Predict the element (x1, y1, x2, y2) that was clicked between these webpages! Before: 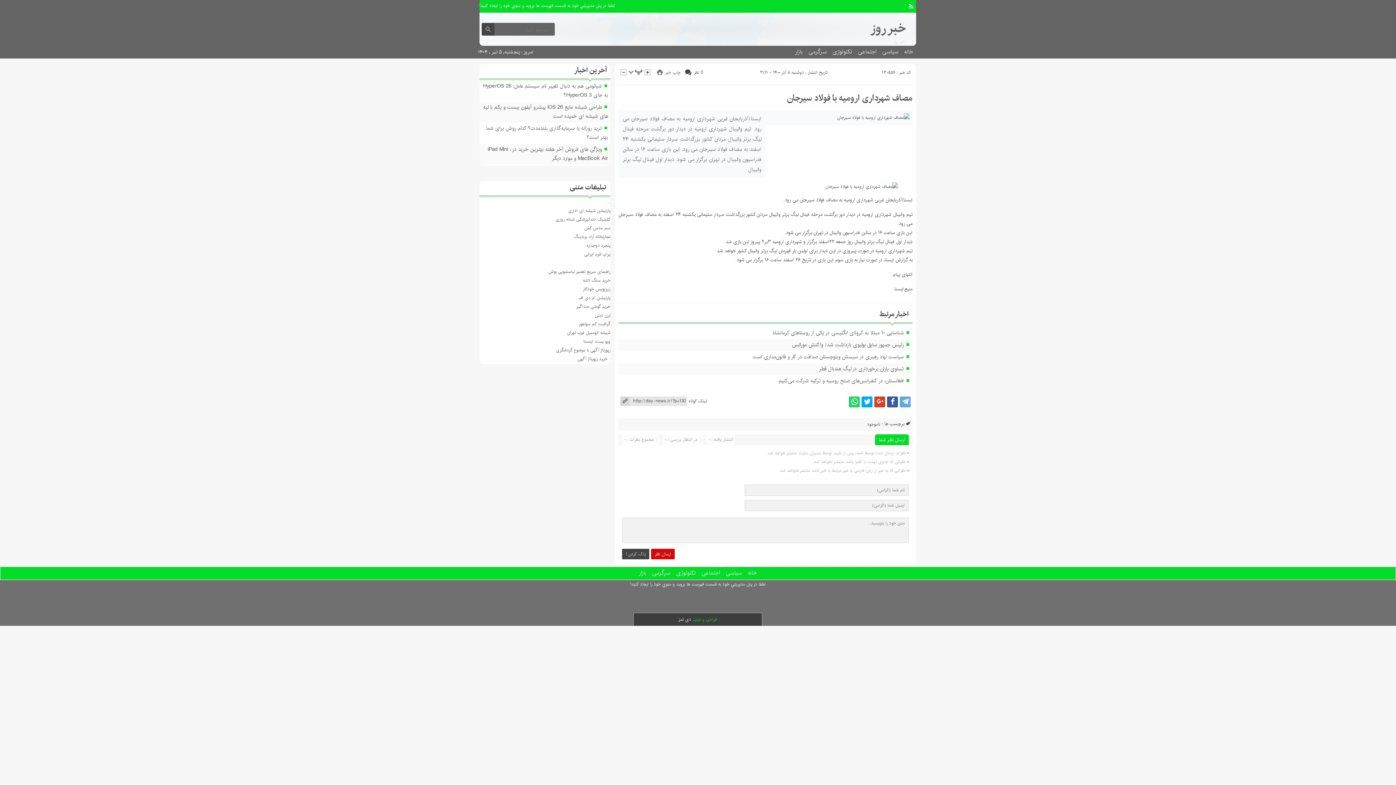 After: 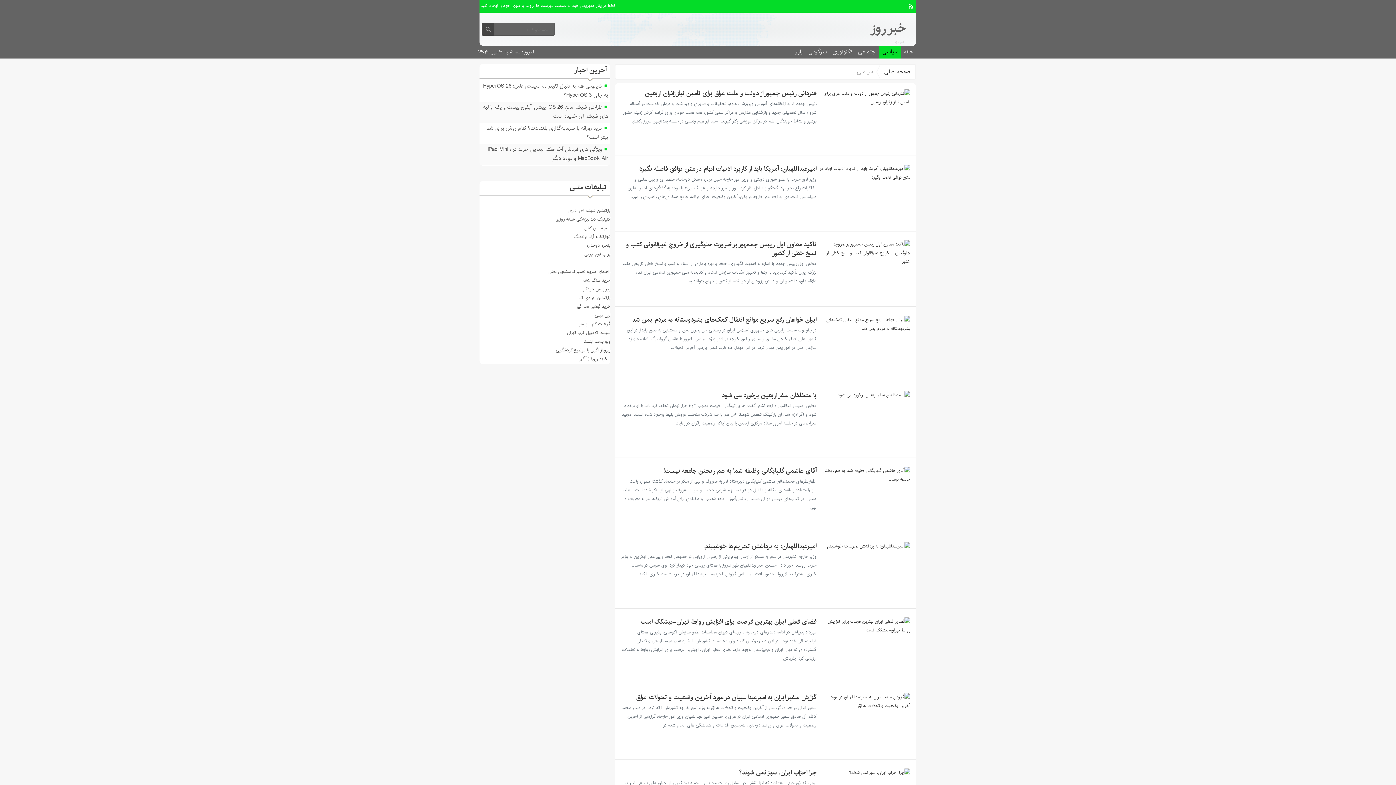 Action: label: سیاسی bbox: (723, 567, 745, 579)